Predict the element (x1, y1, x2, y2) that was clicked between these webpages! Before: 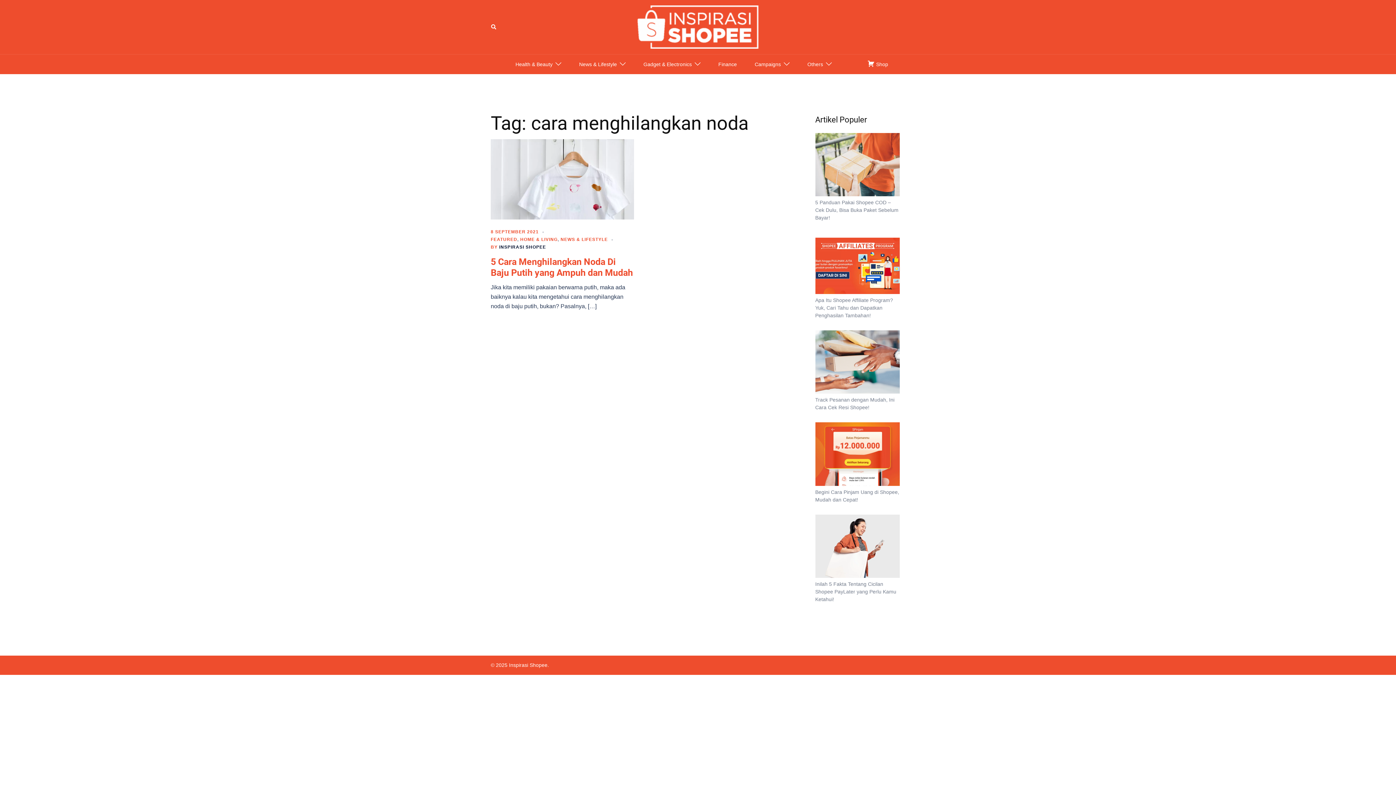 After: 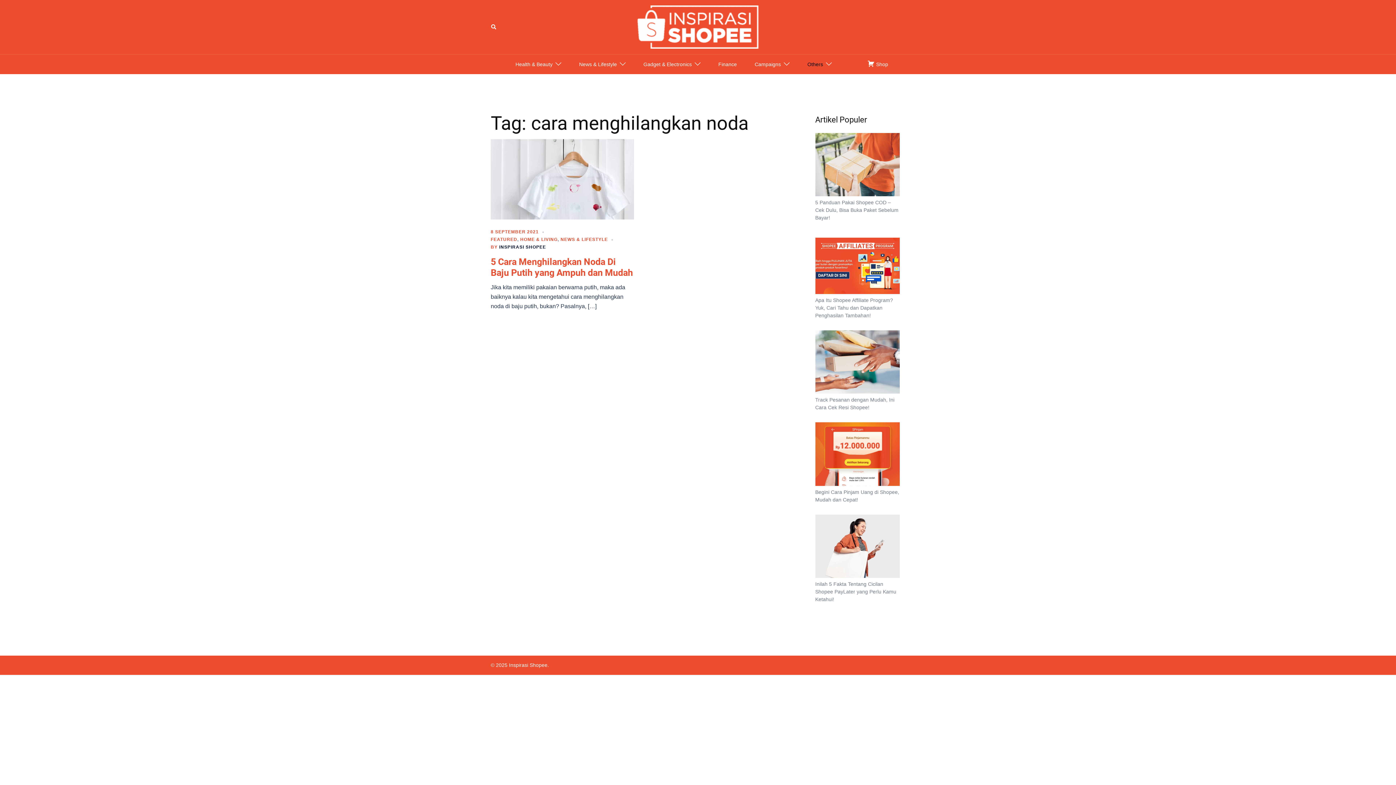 Action: label: Others bbox: (807, 59, 823, 68)